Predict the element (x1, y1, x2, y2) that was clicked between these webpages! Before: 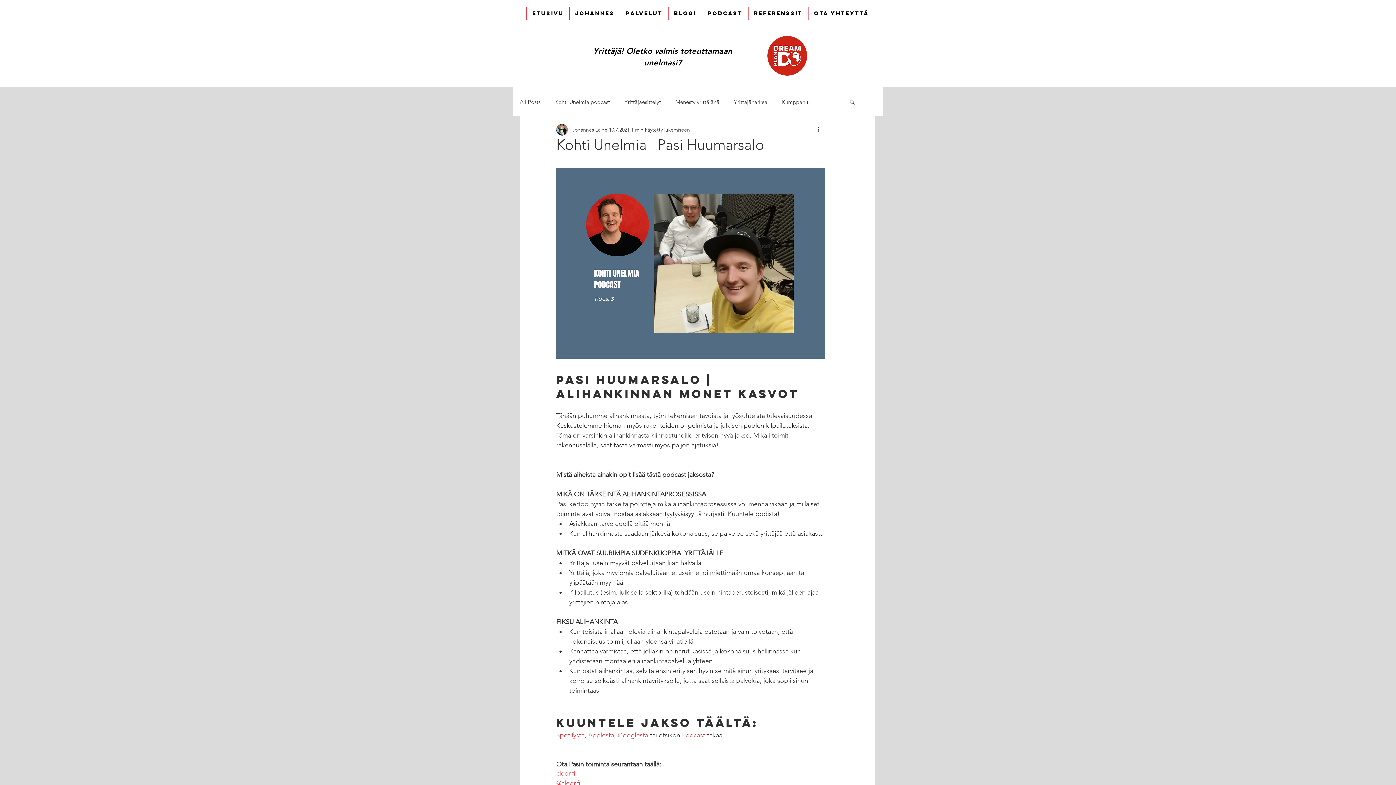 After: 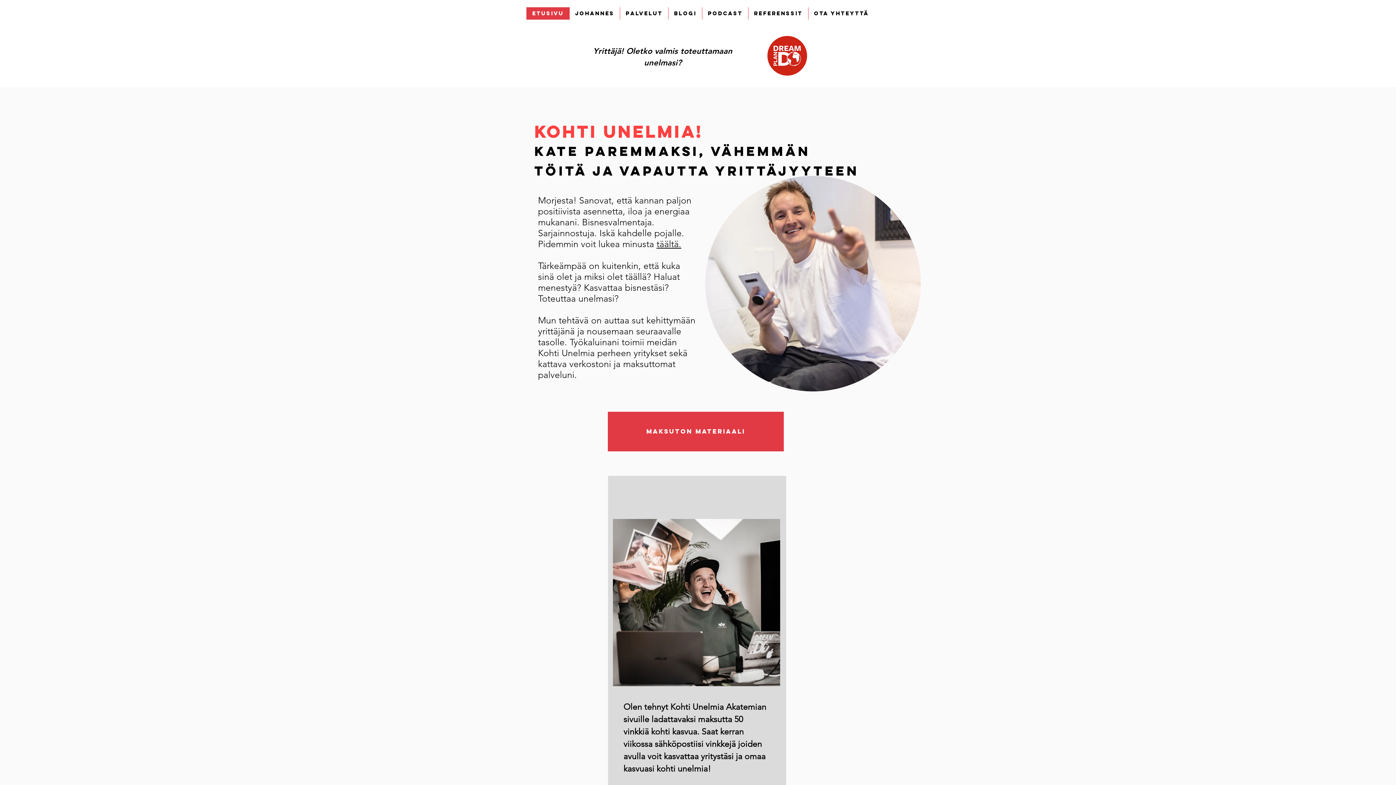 Action: bbox: (808, 7, 874, 19) label: Ota yhteyttä